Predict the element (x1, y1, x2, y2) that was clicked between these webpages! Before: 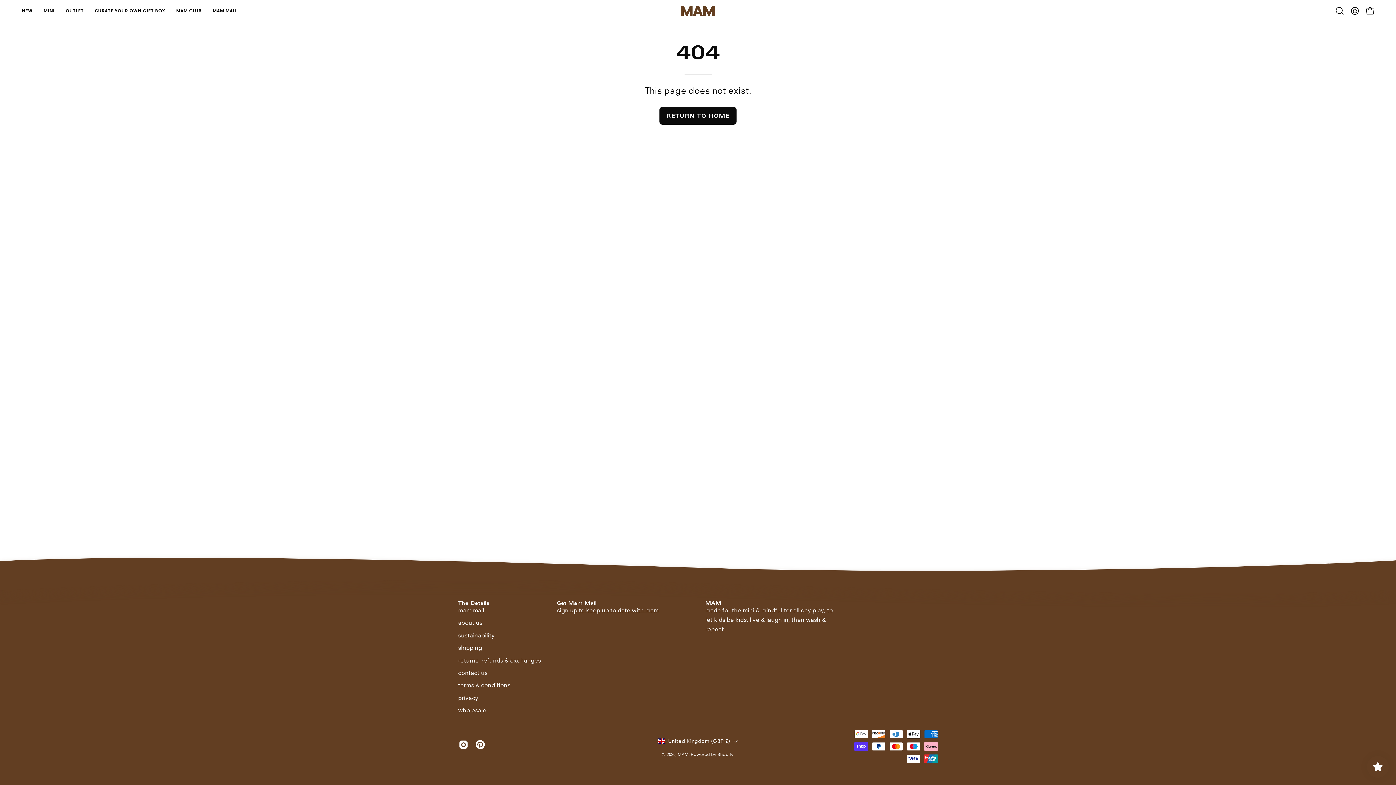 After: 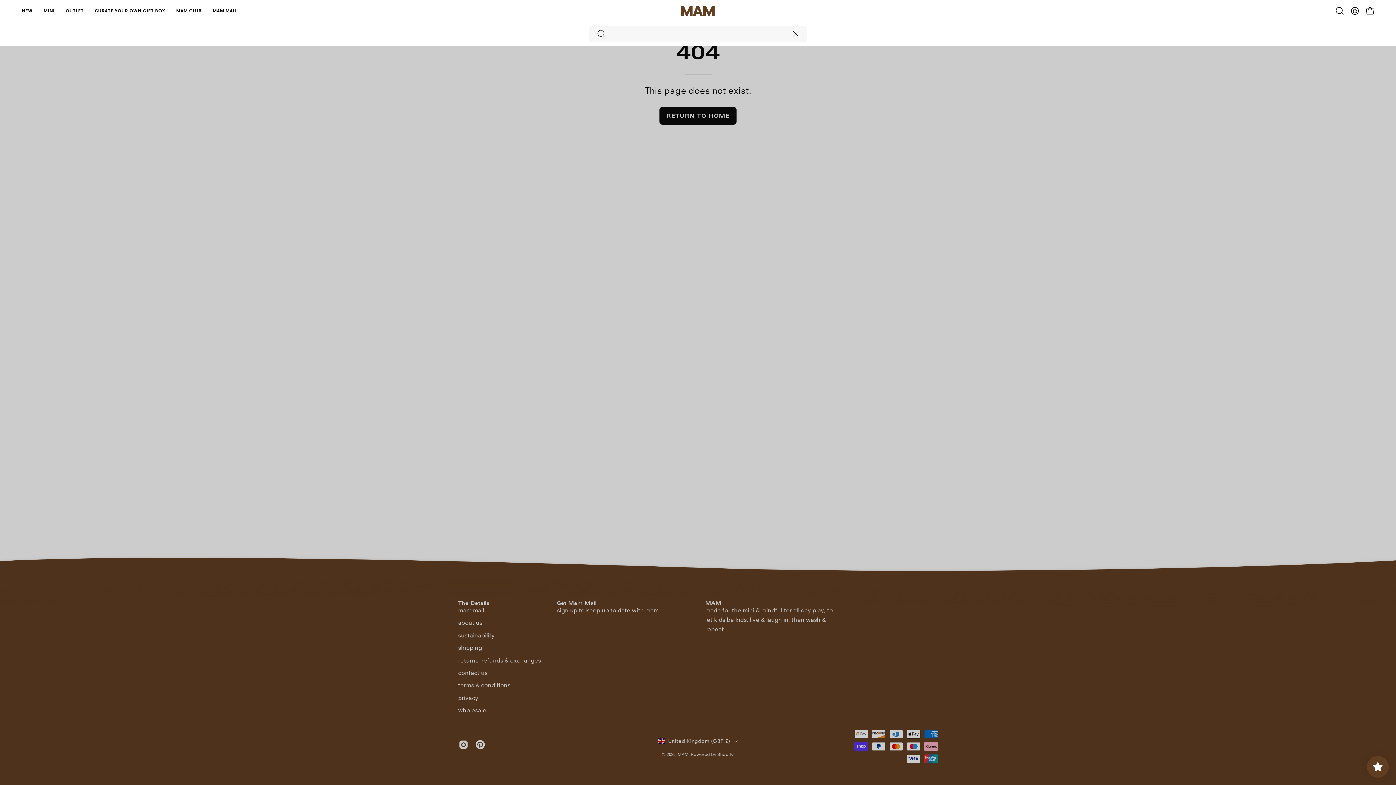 Action: label: Open search bar bbox: (1332, 3, 1347, 18)